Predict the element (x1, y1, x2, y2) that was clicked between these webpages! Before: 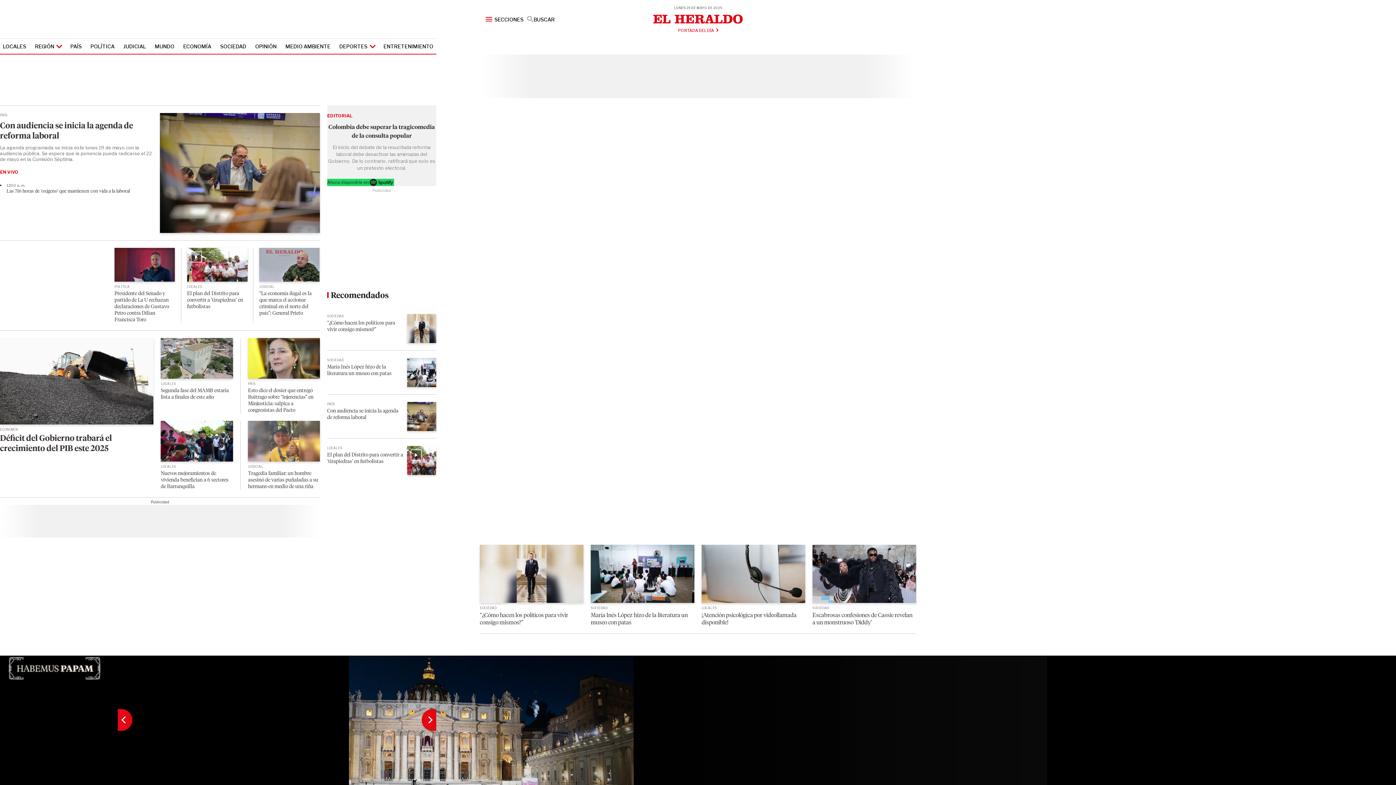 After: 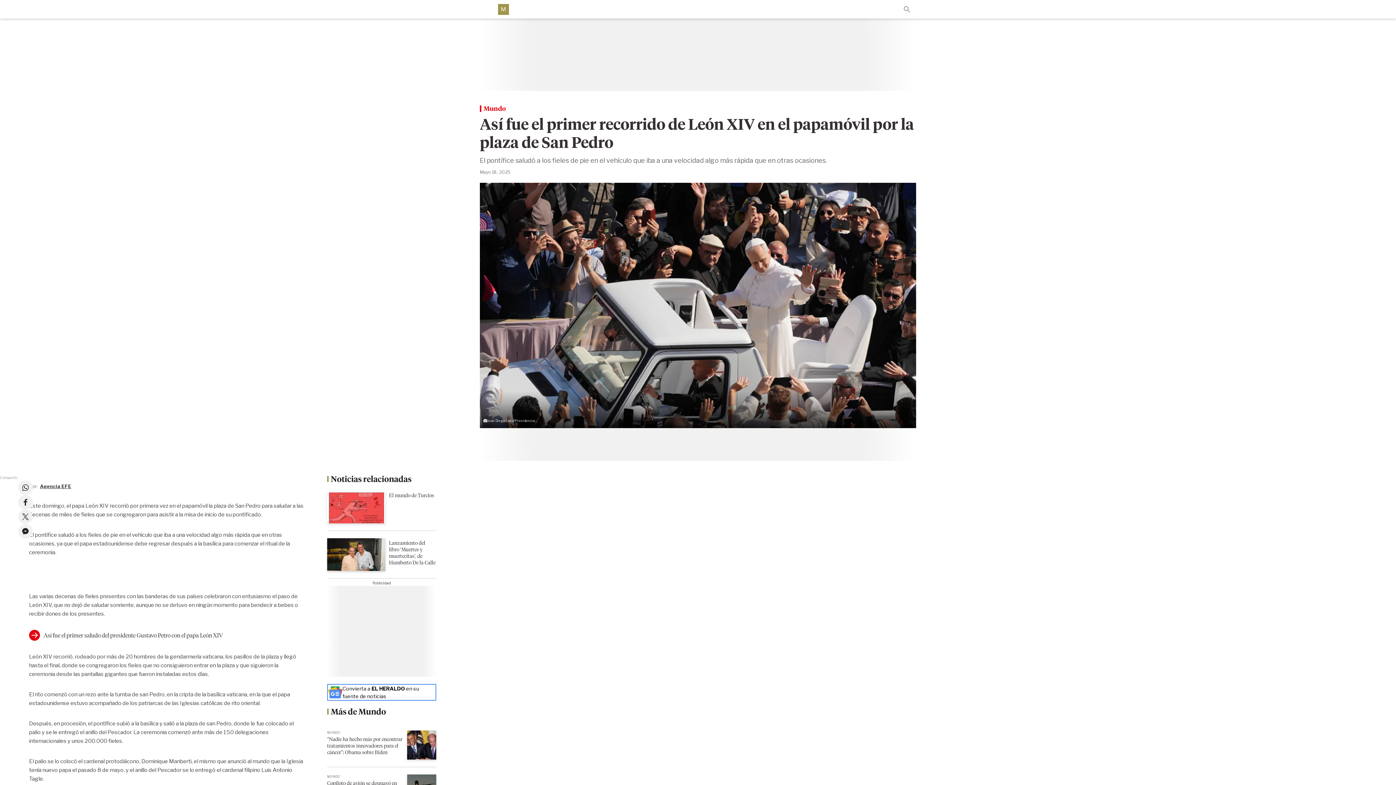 Action: bbox: (335, 719, 437, 726) label: Así fue el primer recorrido de León XIV en el papamóvil por la plaza de San Pedro